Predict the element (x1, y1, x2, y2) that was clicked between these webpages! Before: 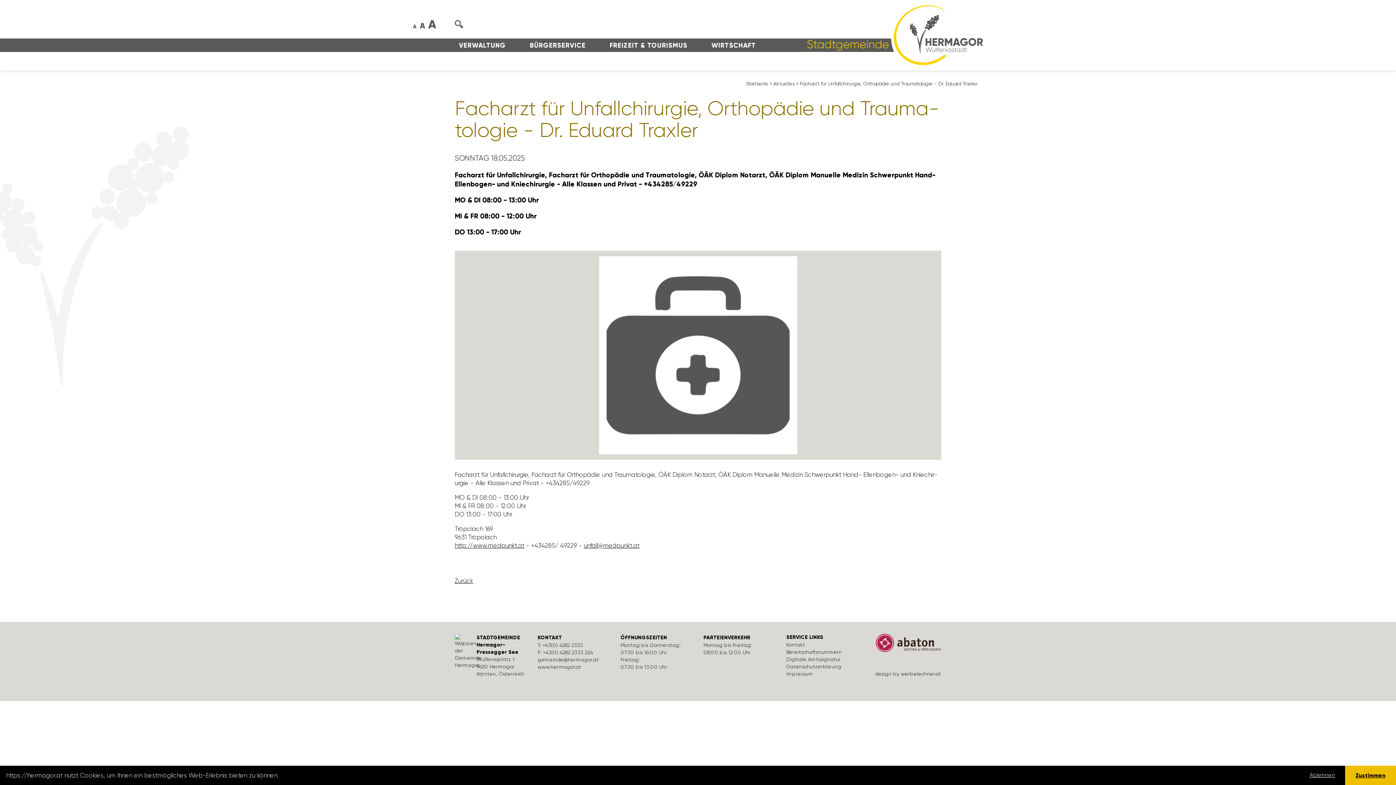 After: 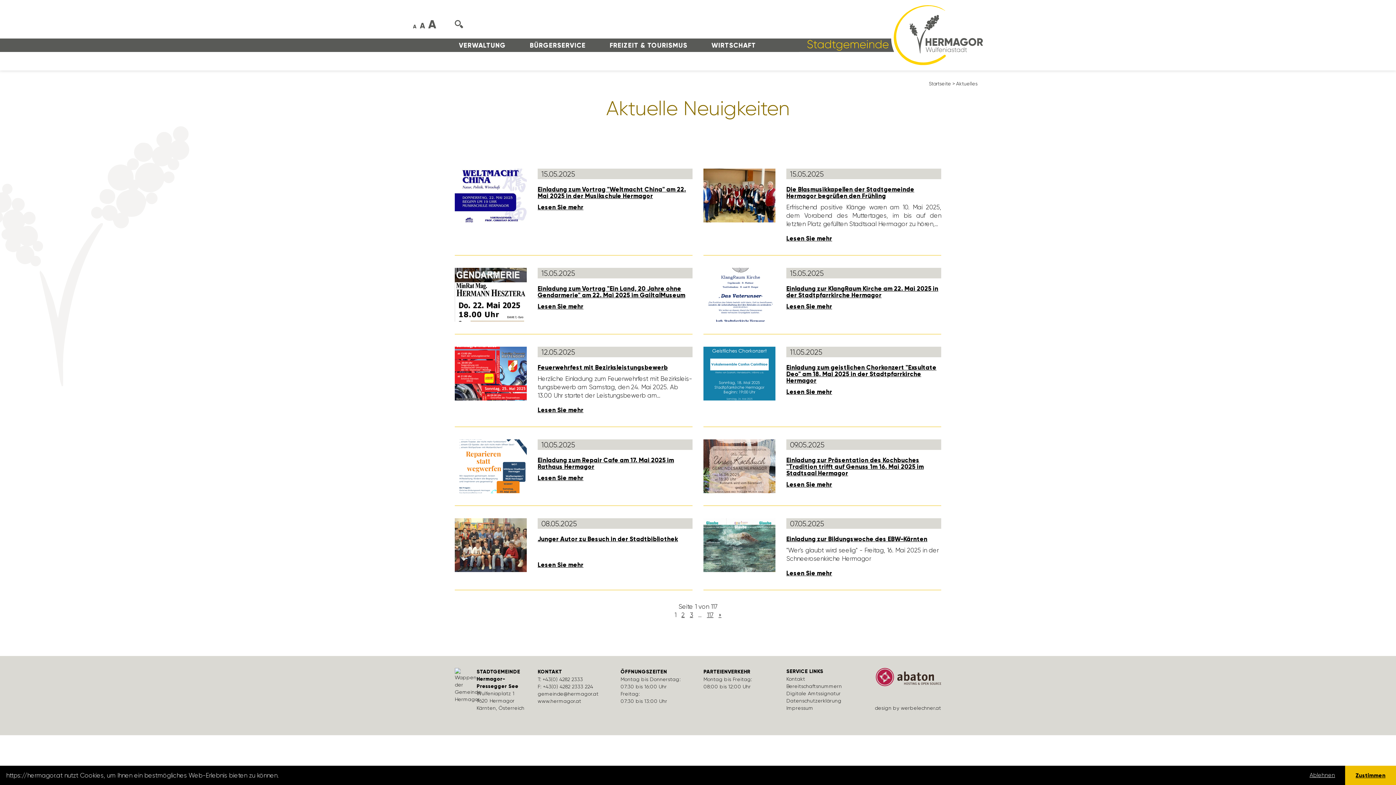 Action: label: Aktu­elles bbox: (773, 81, 794, 86)